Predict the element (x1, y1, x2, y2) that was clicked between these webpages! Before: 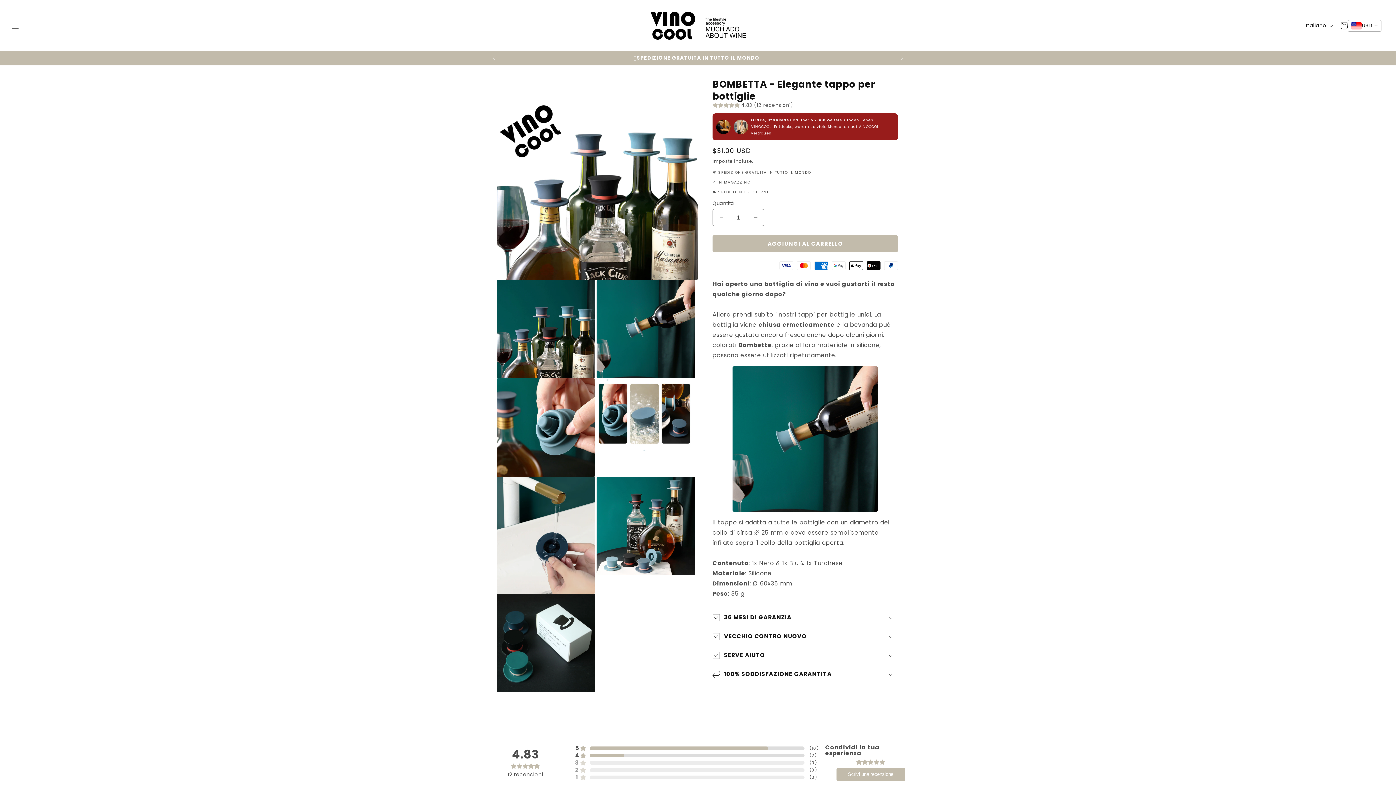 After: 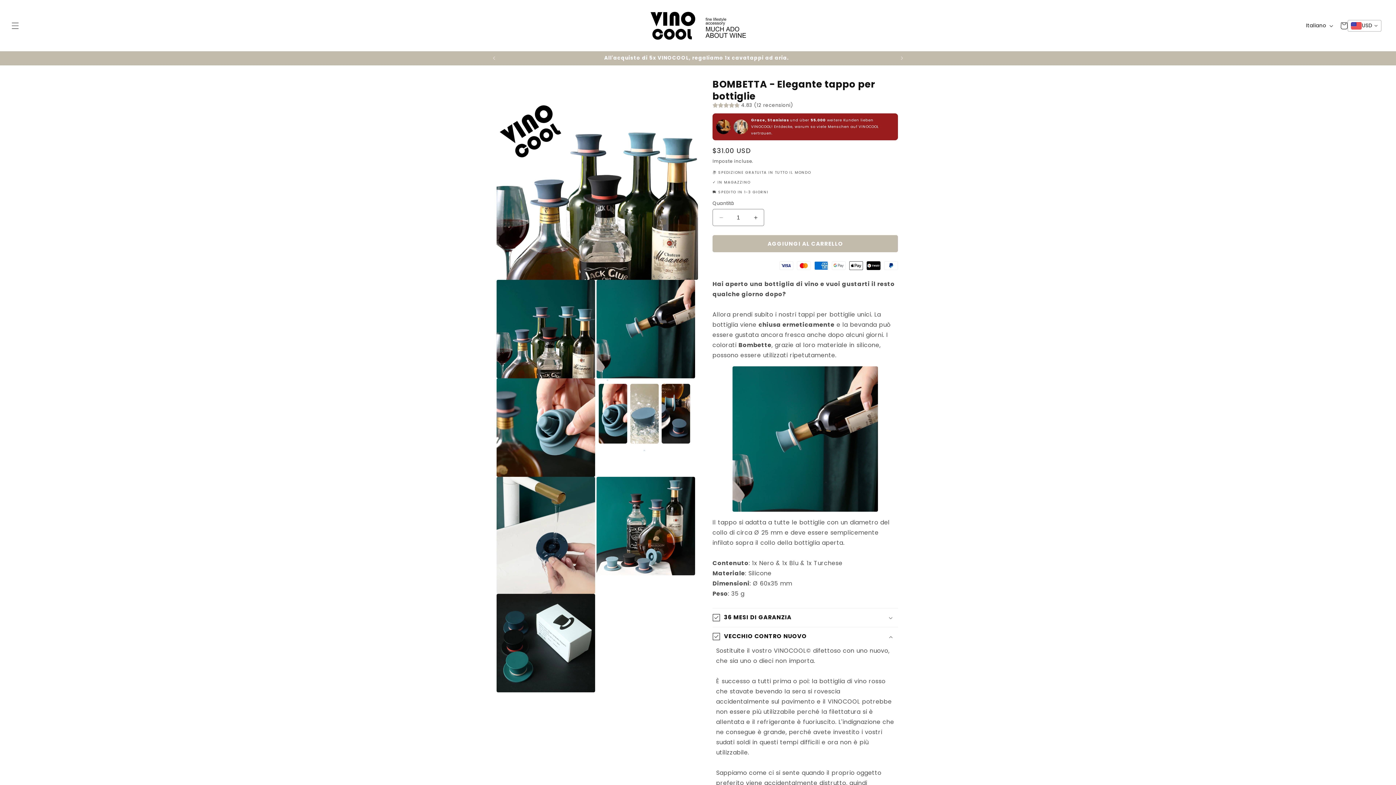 Action: bbox: (712, 627, 898, 646) label: VECCHIO CONTRO NUOVO